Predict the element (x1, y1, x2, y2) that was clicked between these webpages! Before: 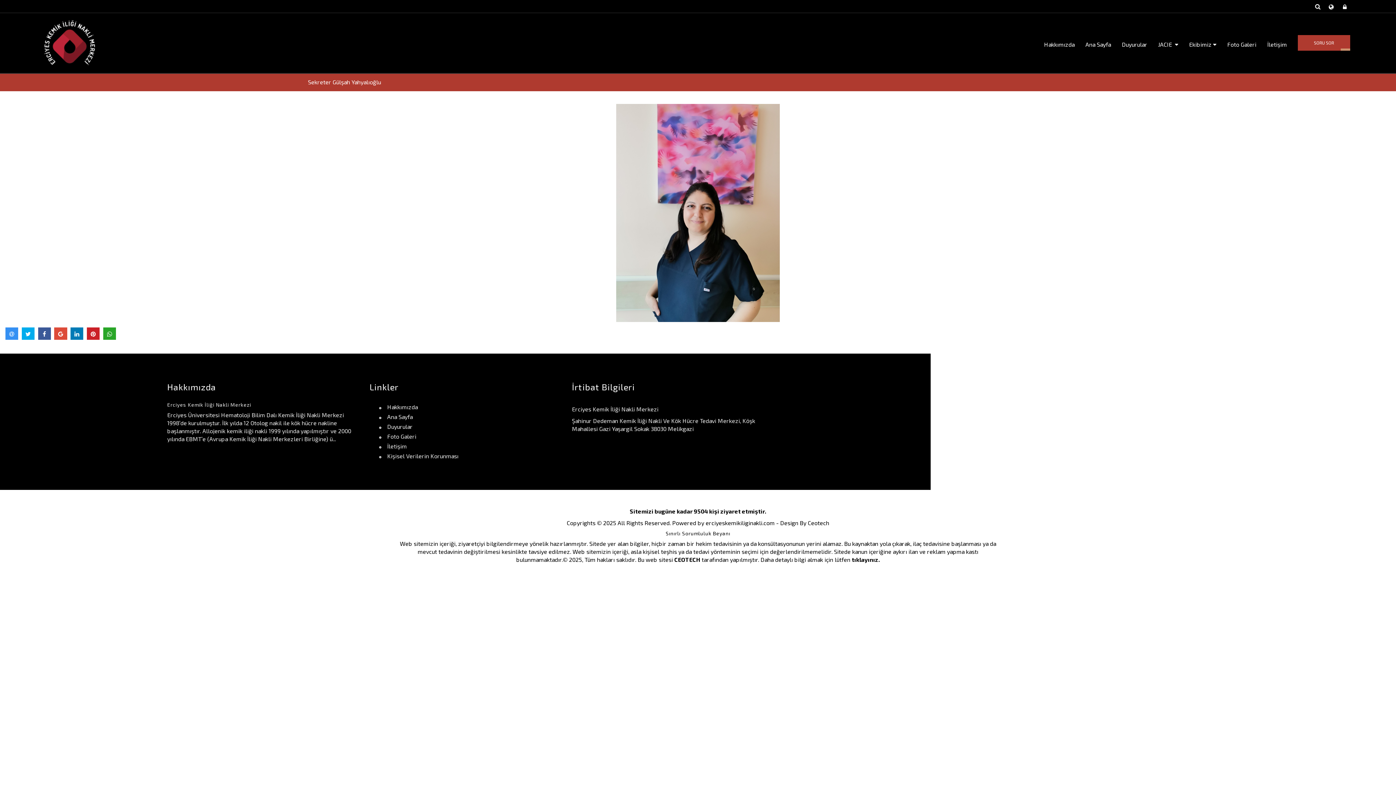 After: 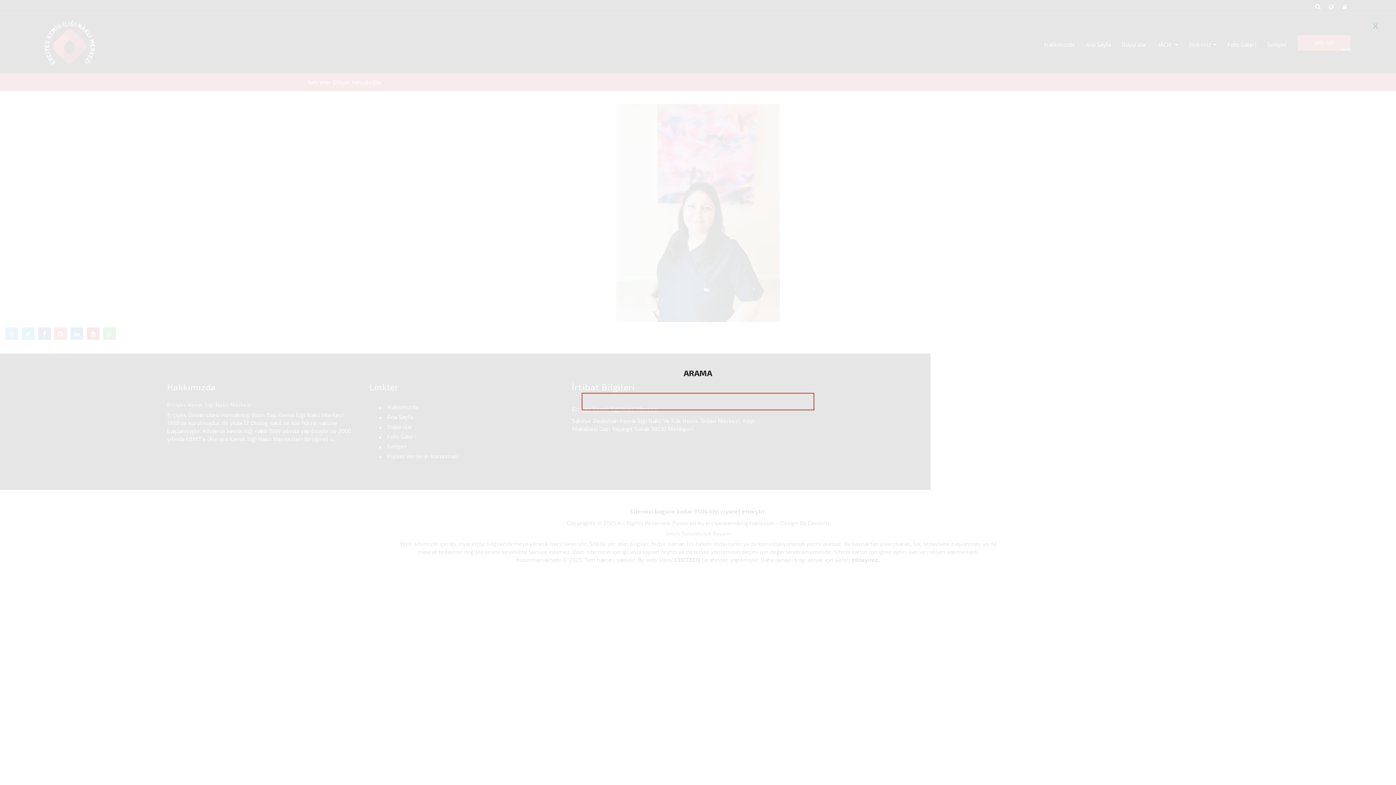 Action: bbox: (1312, 1, 1323, 12)